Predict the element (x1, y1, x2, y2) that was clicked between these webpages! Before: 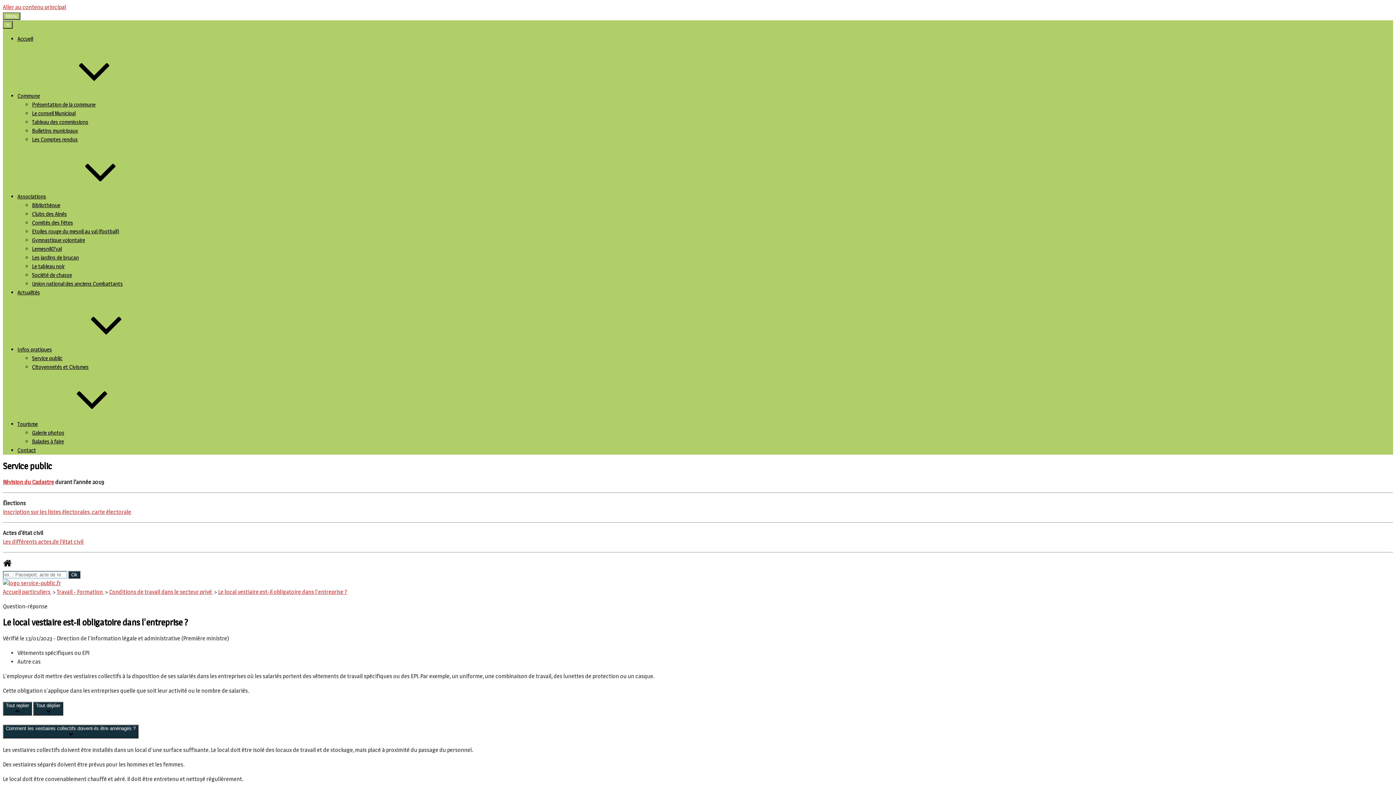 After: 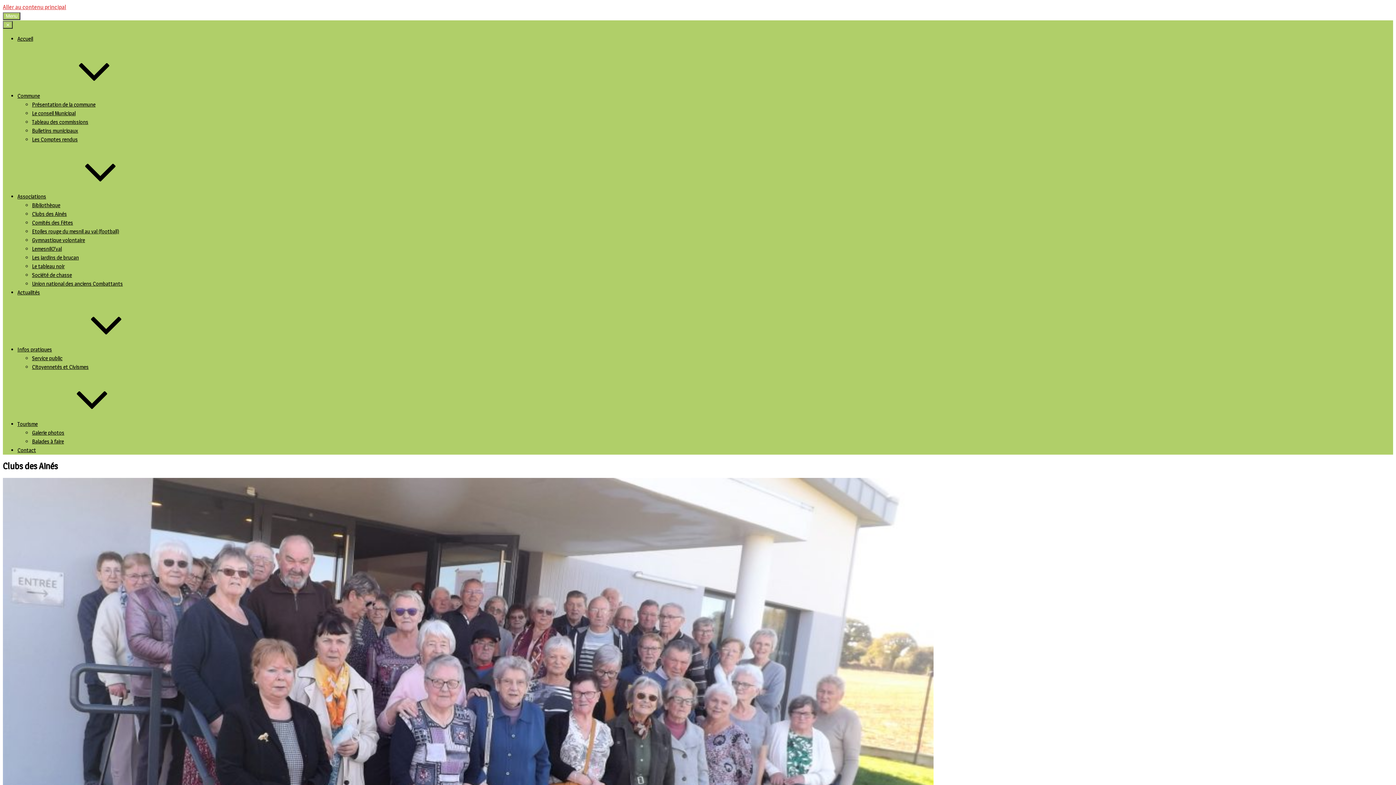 Action: label: Clubs des Ainés bbox: (32, 210, 66, 217)